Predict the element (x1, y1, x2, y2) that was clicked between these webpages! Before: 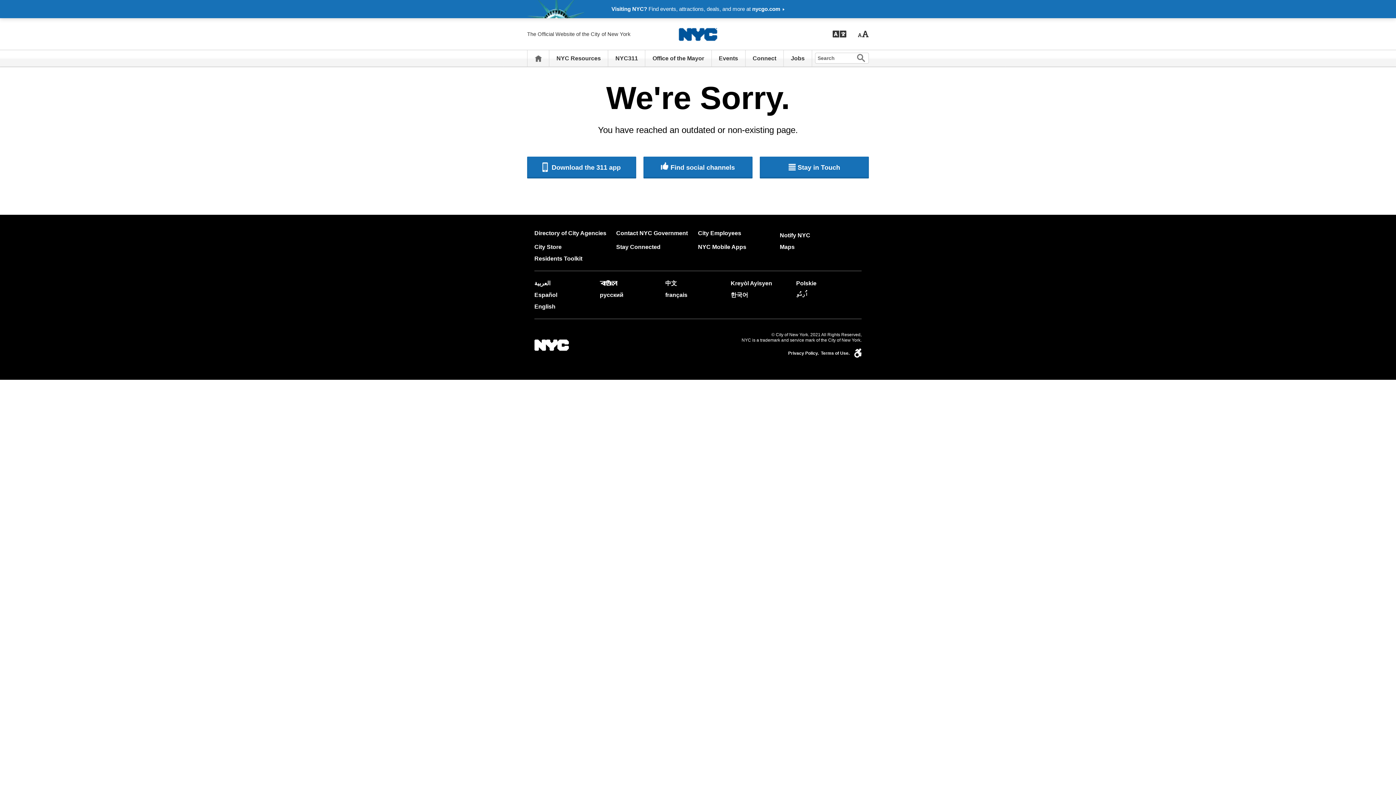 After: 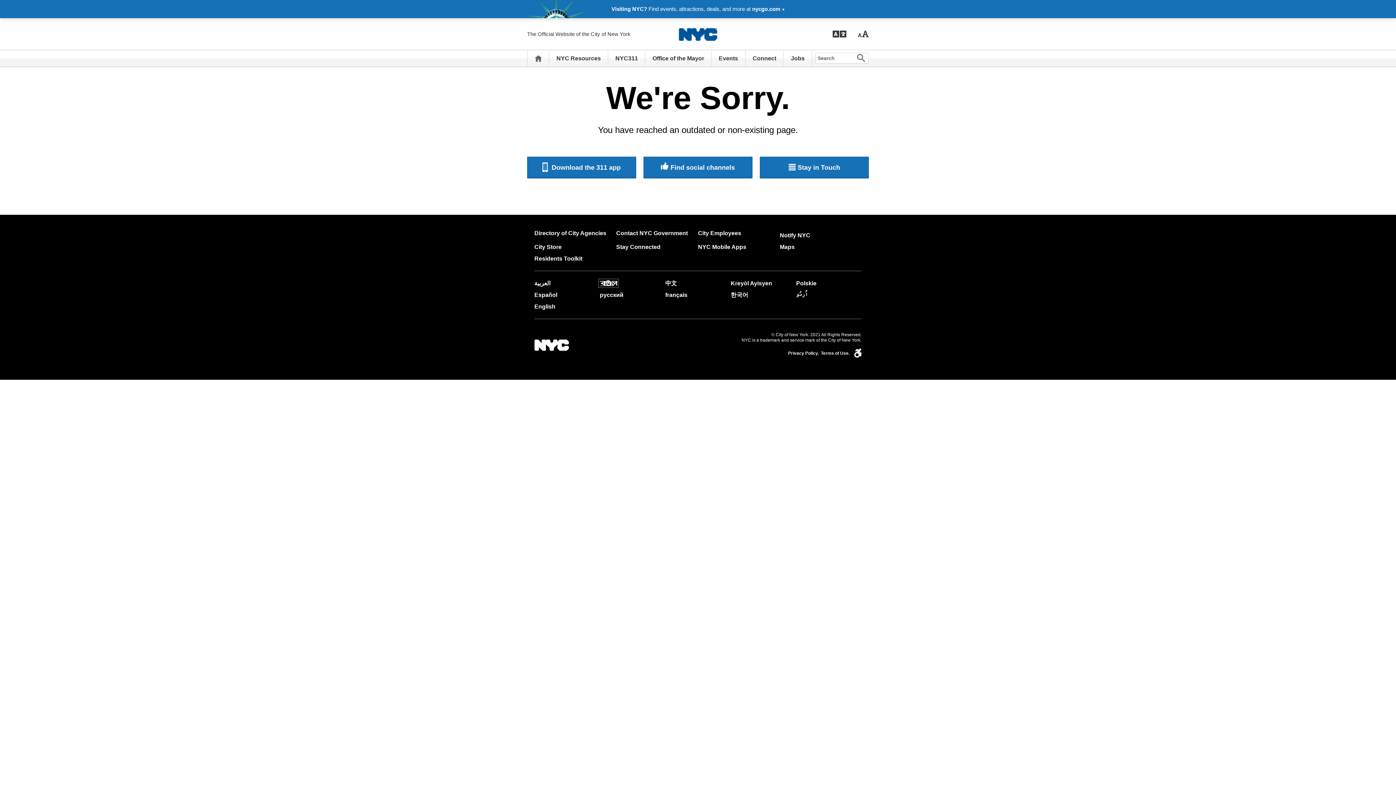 Action: label: বাঙালি bbox: (600, 280, 617, 286)